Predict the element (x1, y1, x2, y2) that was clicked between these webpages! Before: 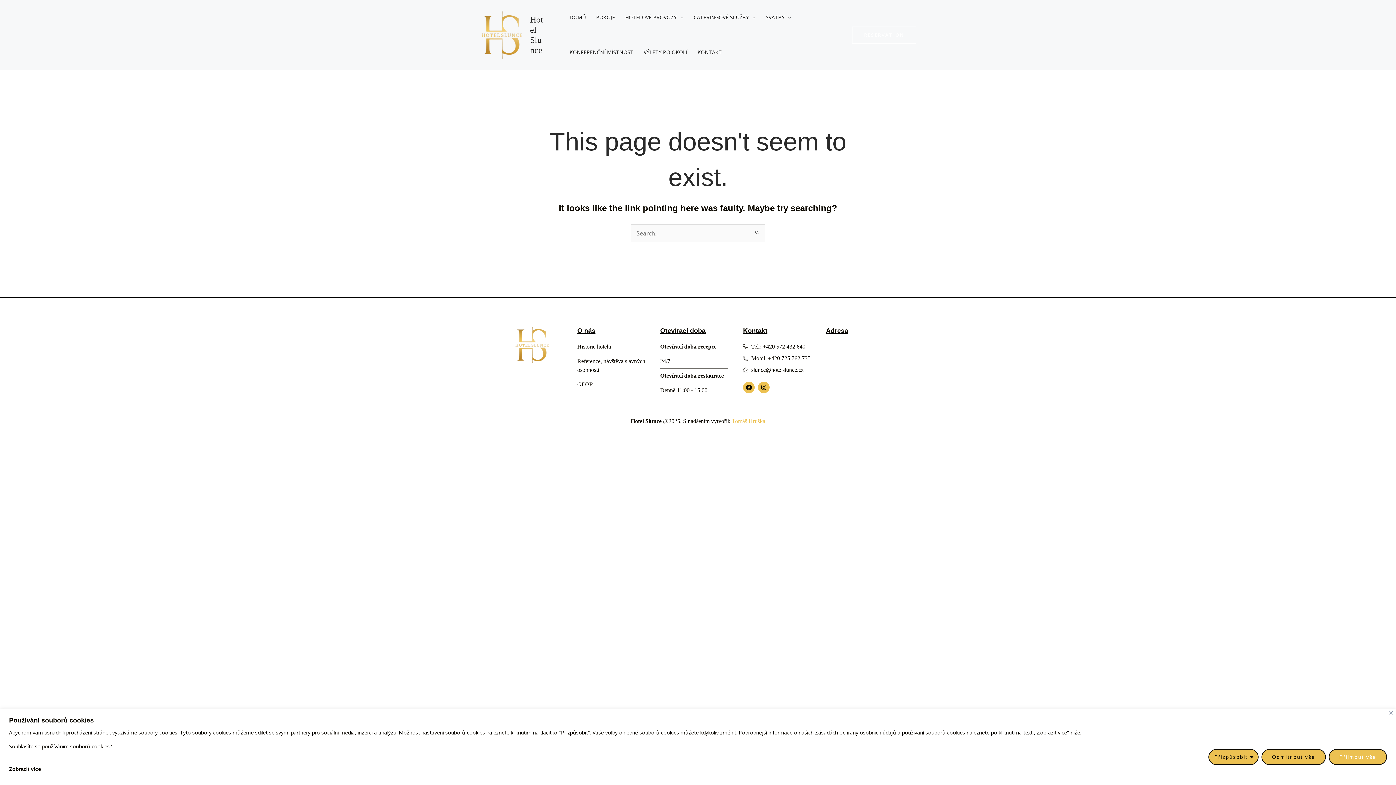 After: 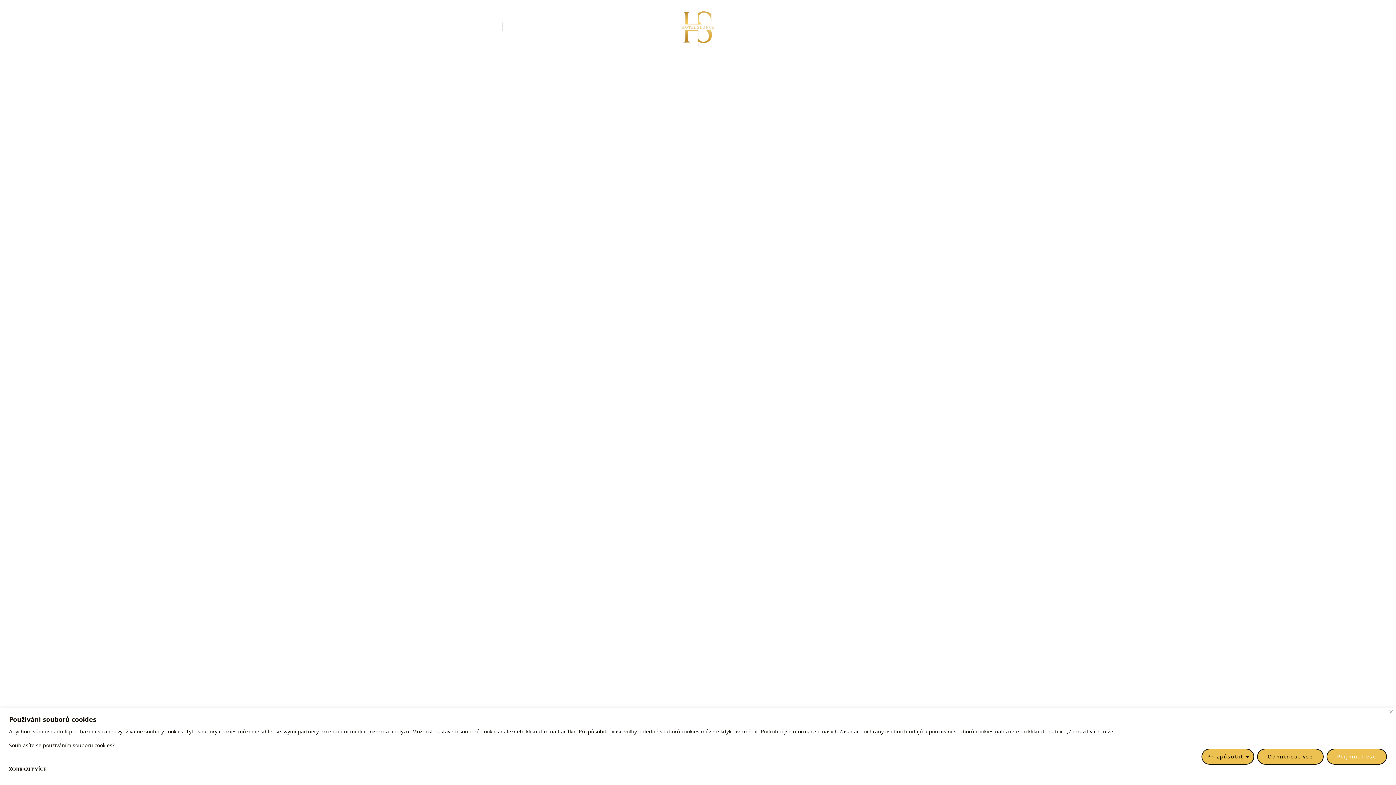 Action: bbox: (480, 30, 524, 38)